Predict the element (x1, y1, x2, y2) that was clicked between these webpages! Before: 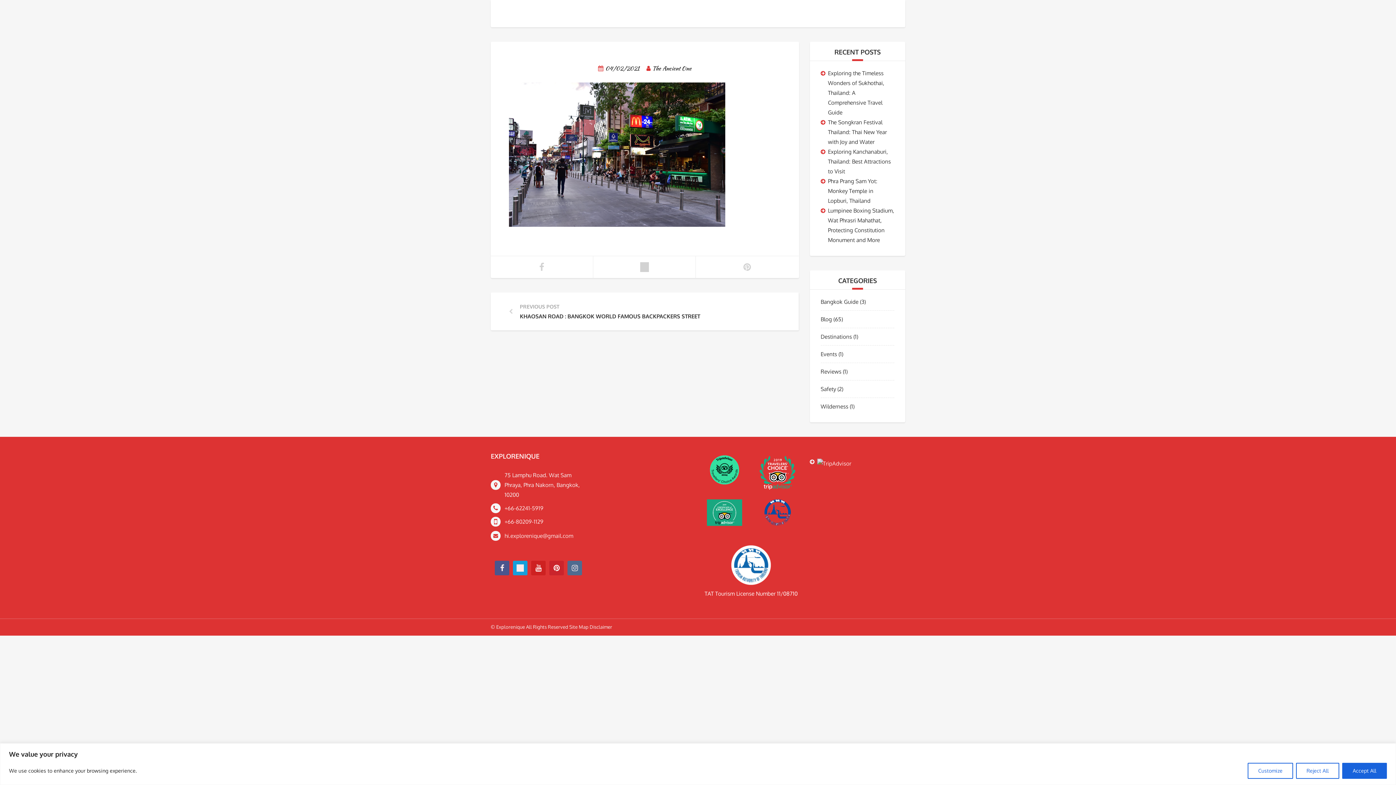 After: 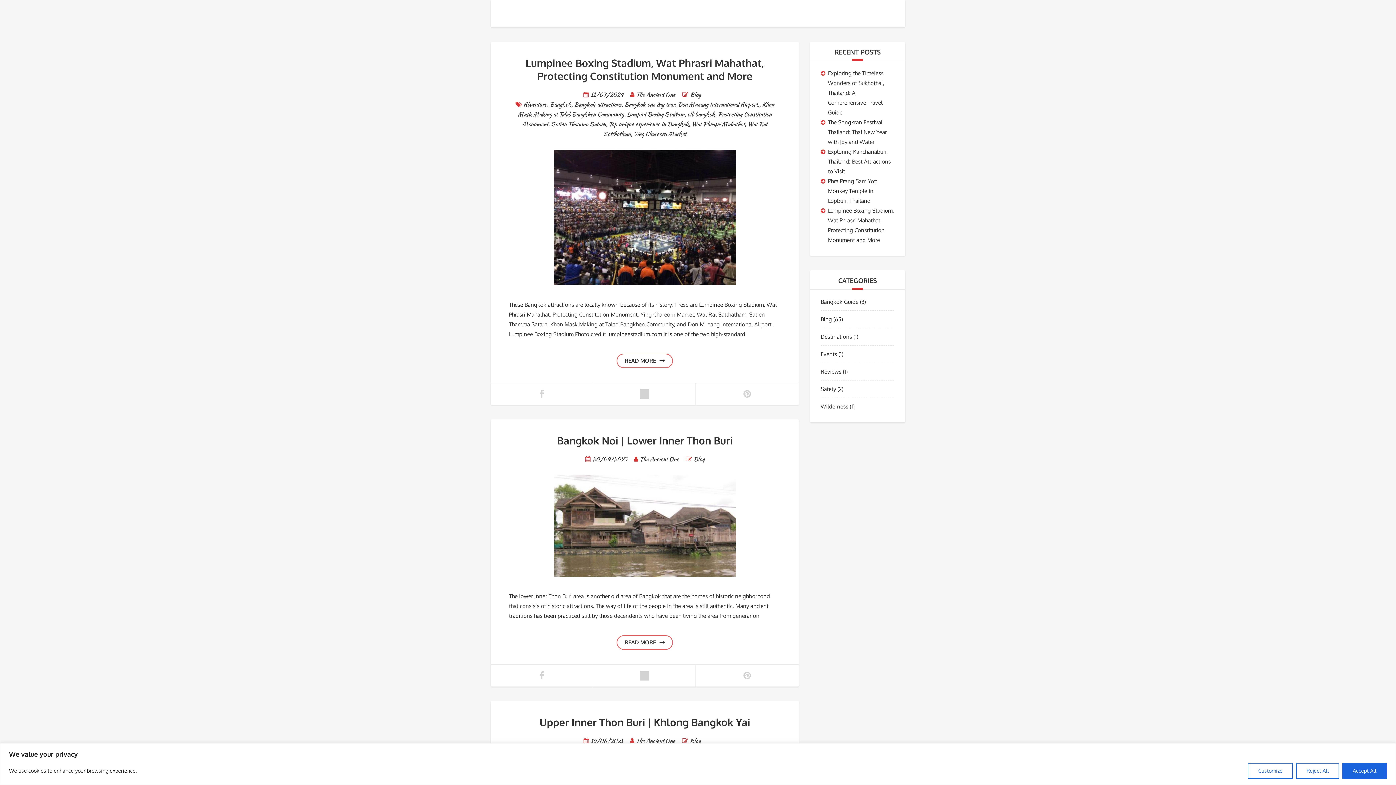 Action: label: The Ancient One bbox: (652, 64, 691, 72)